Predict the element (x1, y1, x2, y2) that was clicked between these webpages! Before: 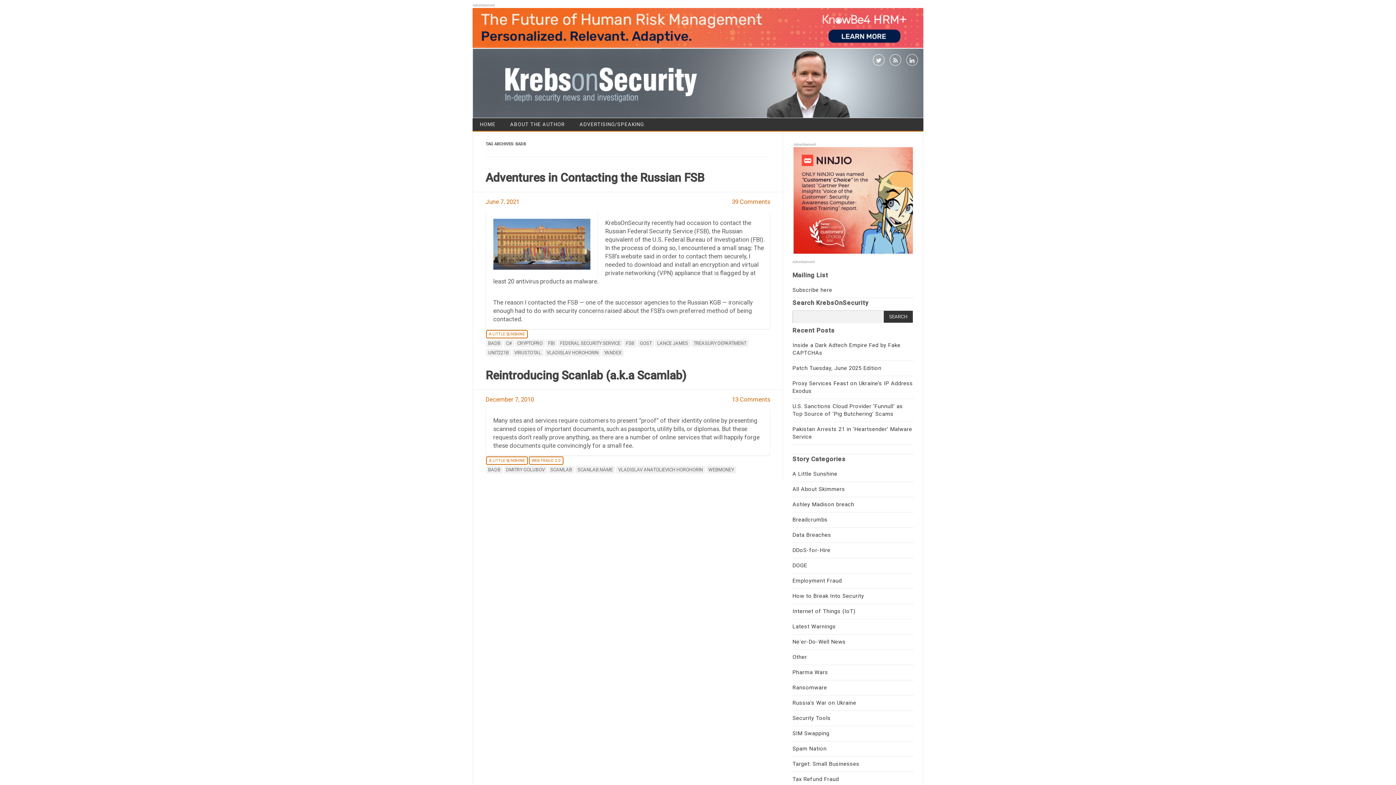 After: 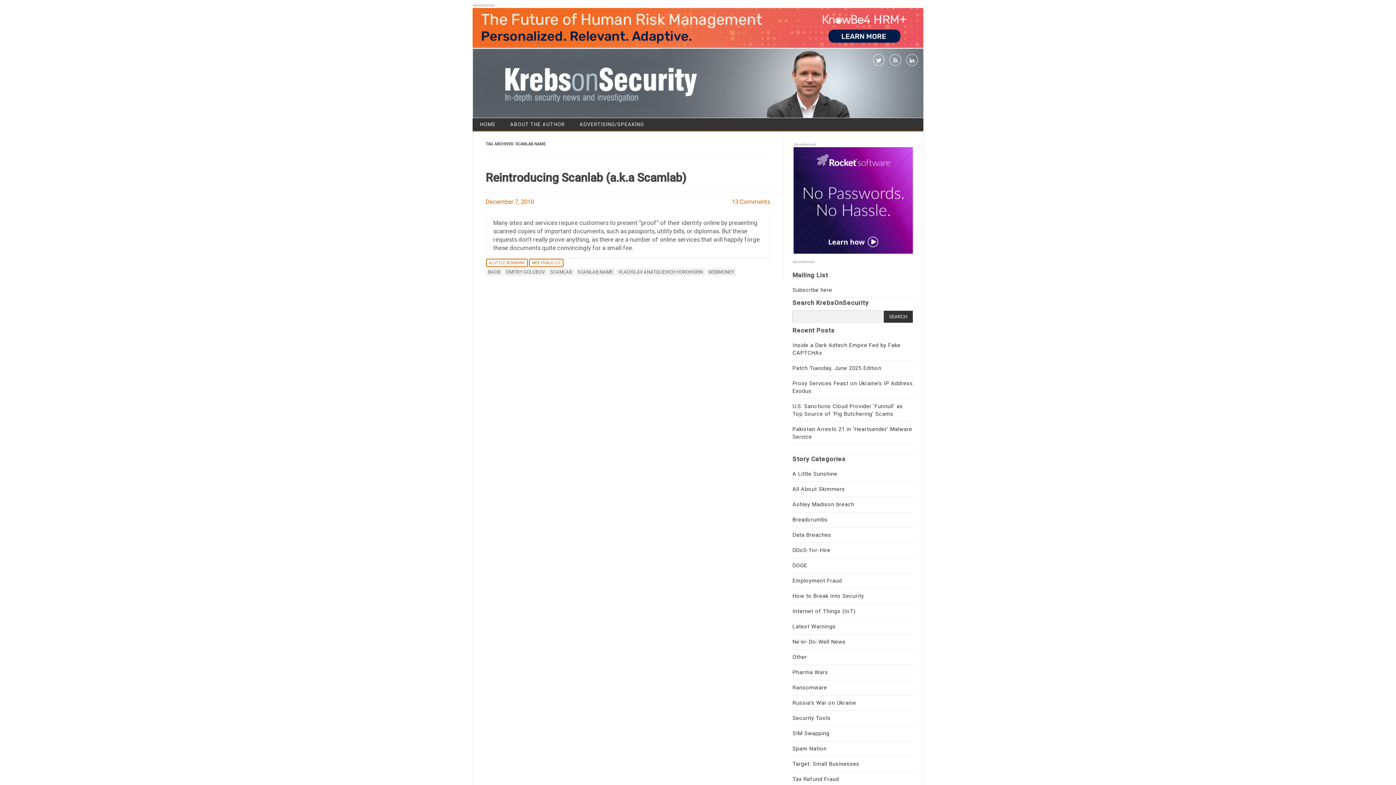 Action: label: SCANLAB.NAME bbox: (575, 466, 615, 473)